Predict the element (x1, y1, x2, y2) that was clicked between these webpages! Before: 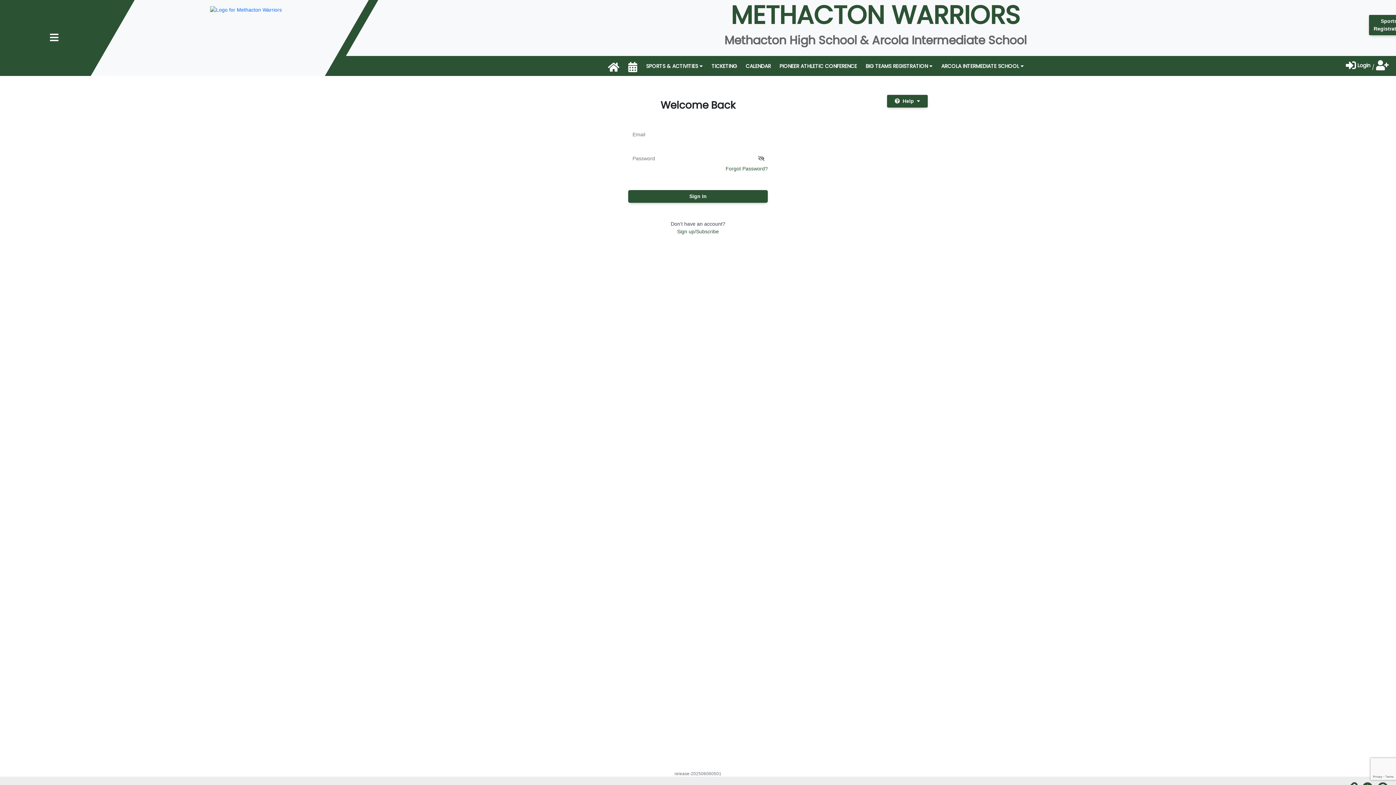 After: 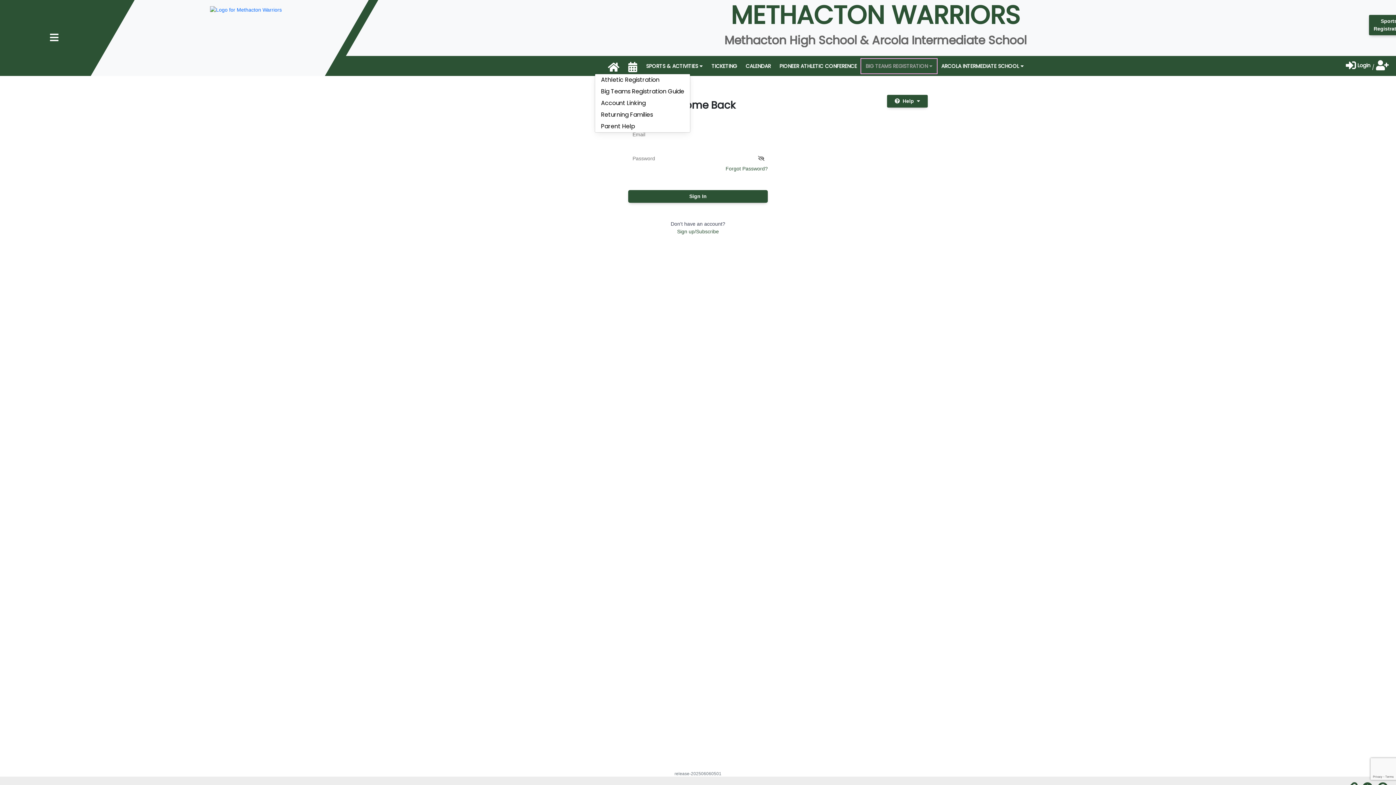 Action: bbox: (861, 58, 937, 73) label: BIG TEAMS REGISTRATION 